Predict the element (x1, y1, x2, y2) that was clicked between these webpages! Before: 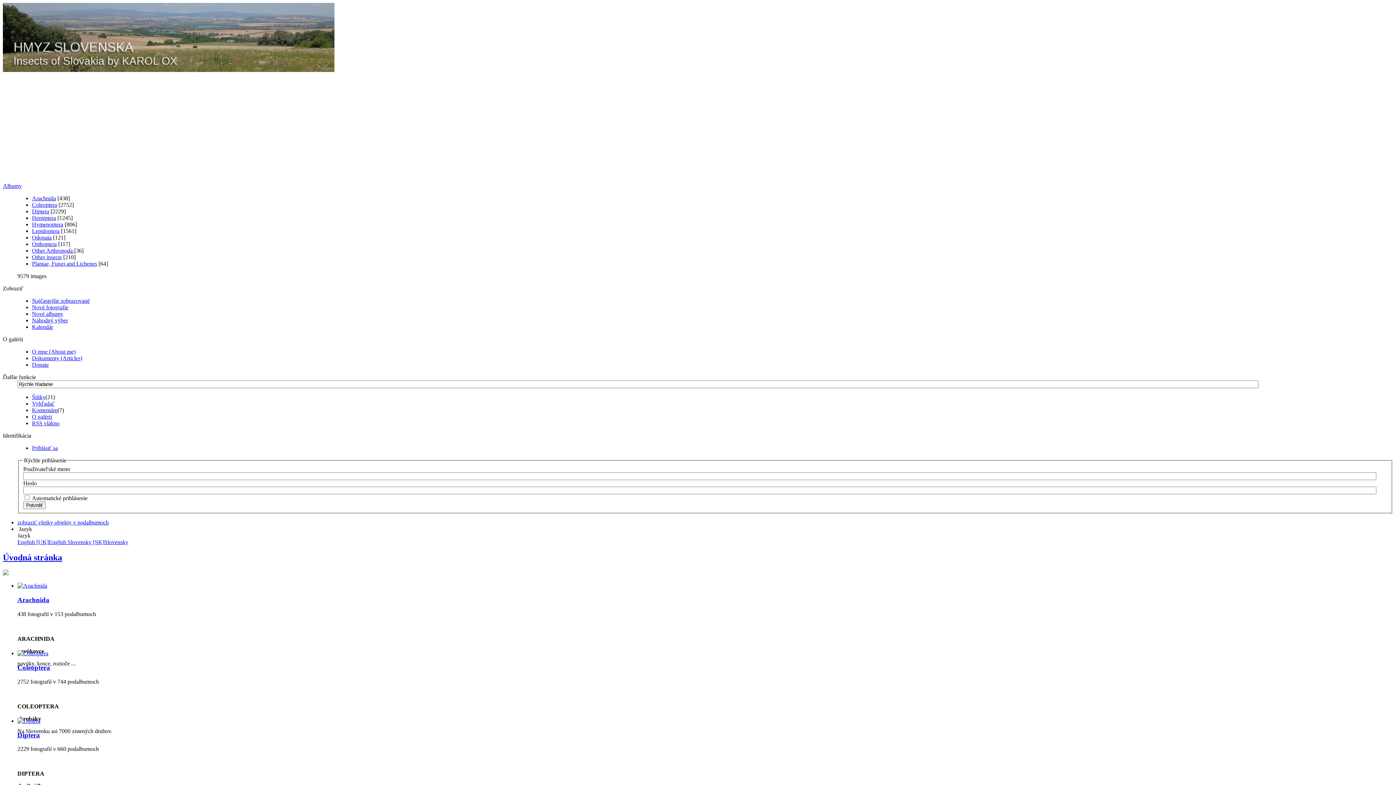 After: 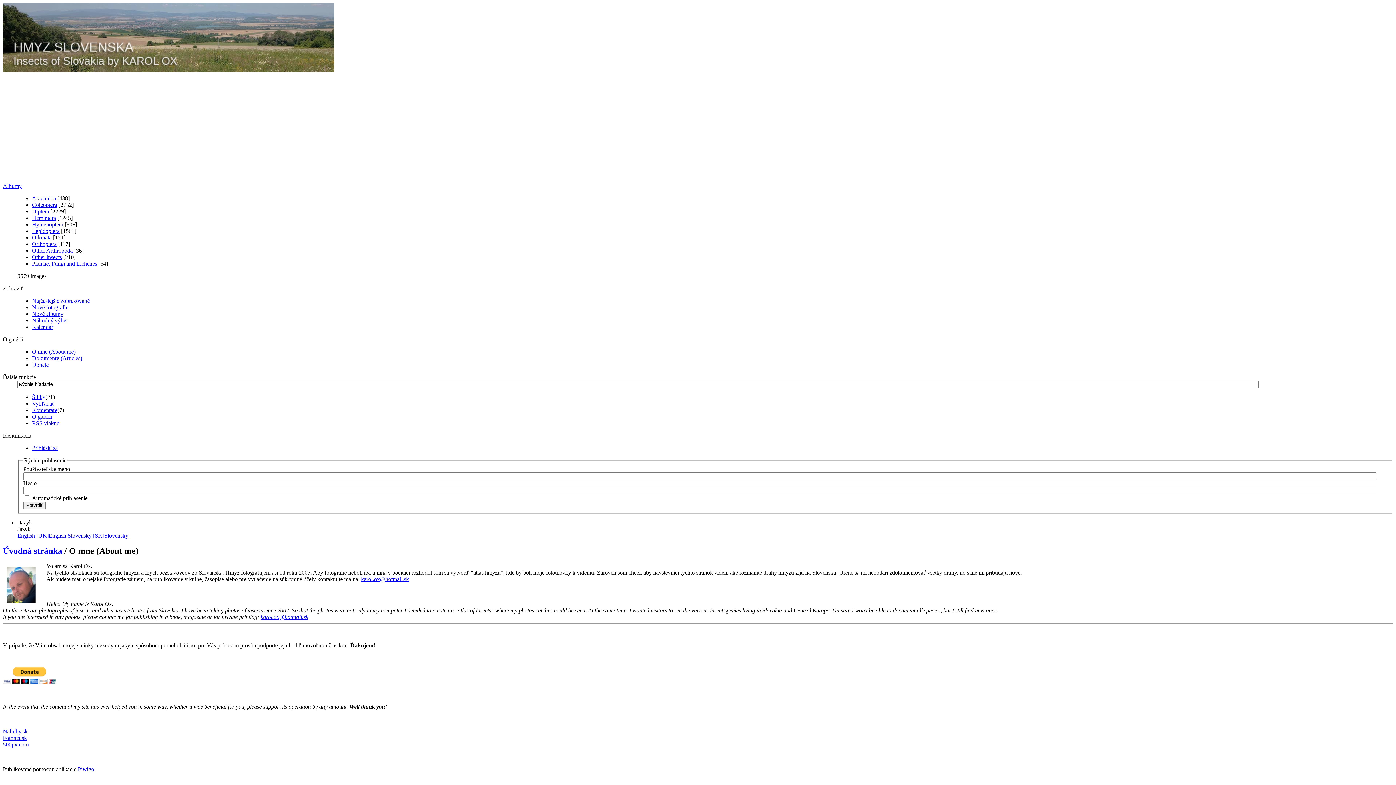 Action: bbox: (32, 348, 75, 354) label: O mne (About me)